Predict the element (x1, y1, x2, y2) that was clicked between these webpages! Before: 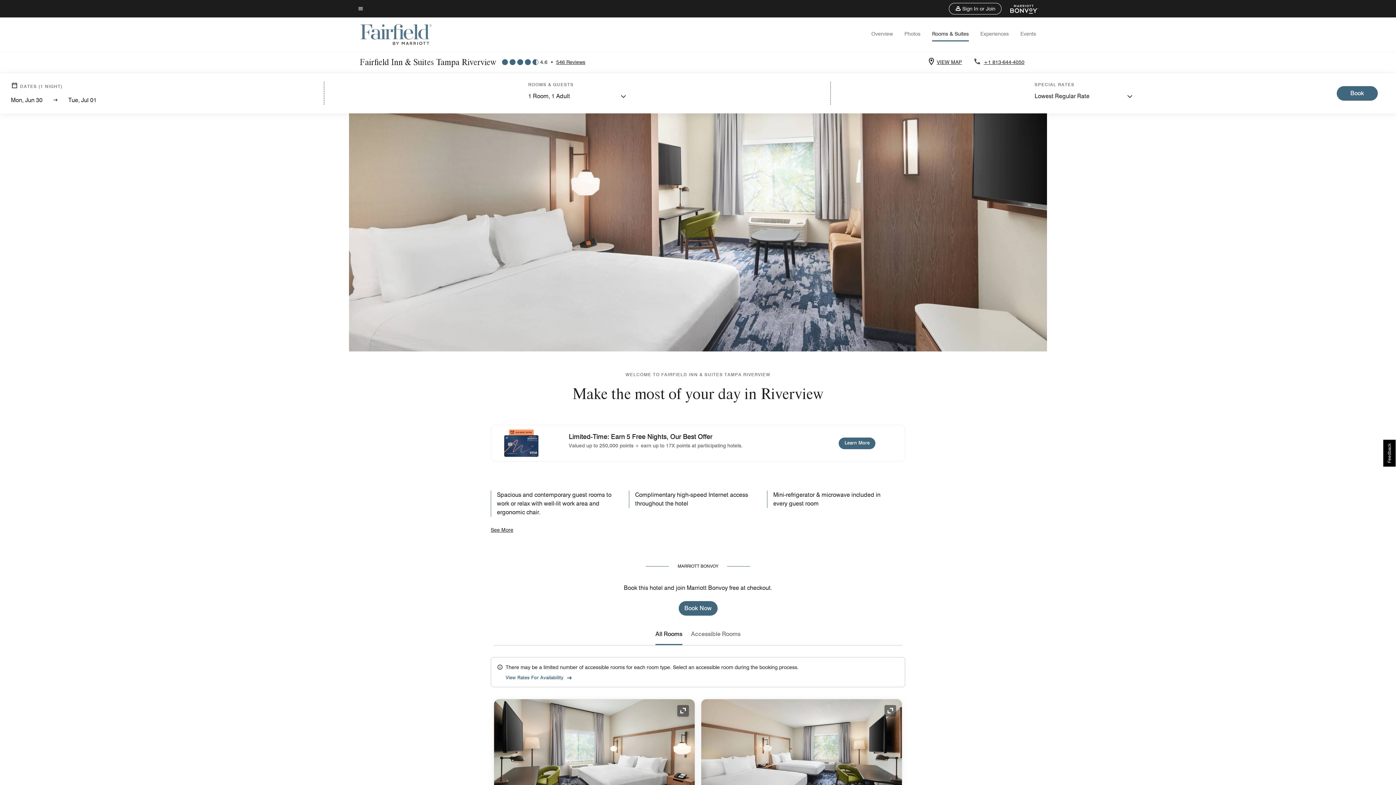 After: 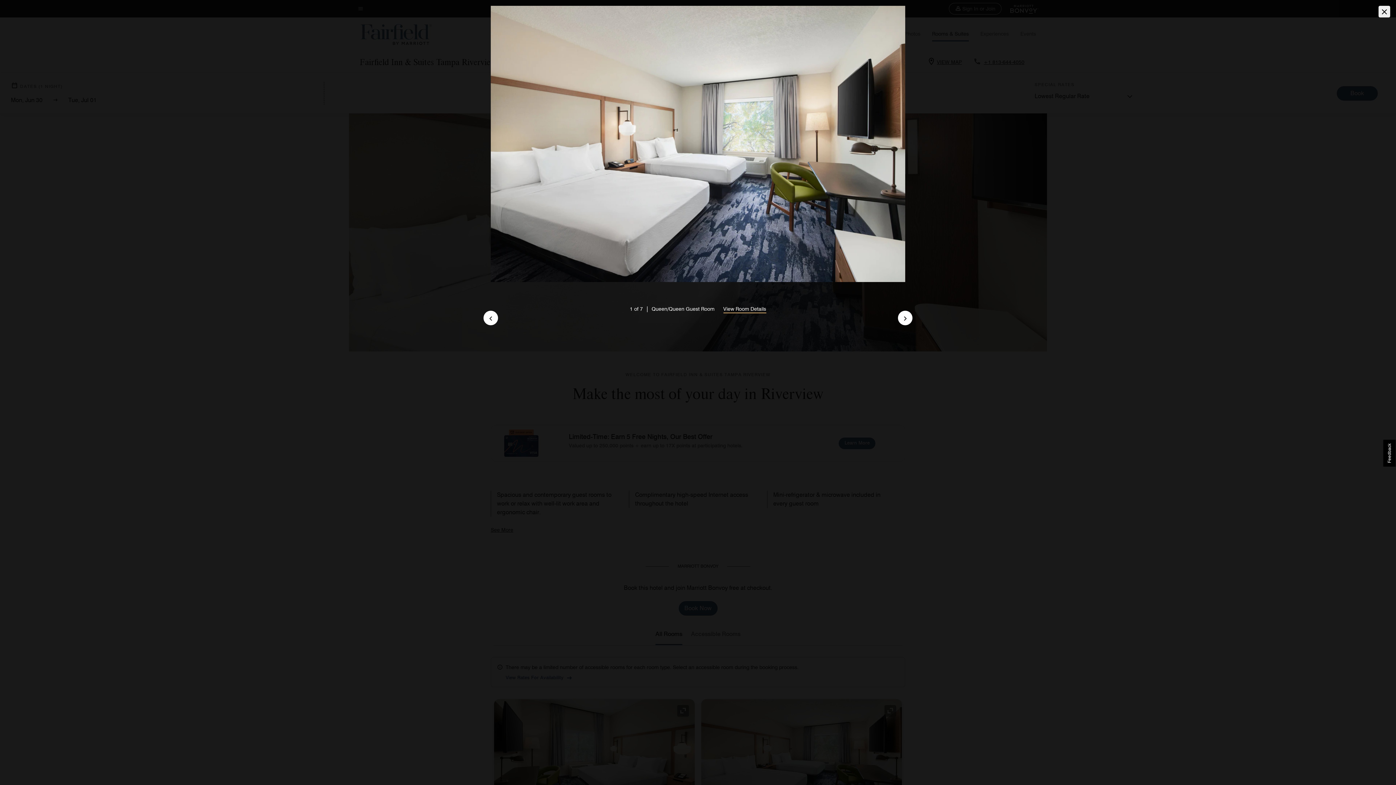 Action: bbox: (884, 705, 896, 717) label: hws.expandIcon